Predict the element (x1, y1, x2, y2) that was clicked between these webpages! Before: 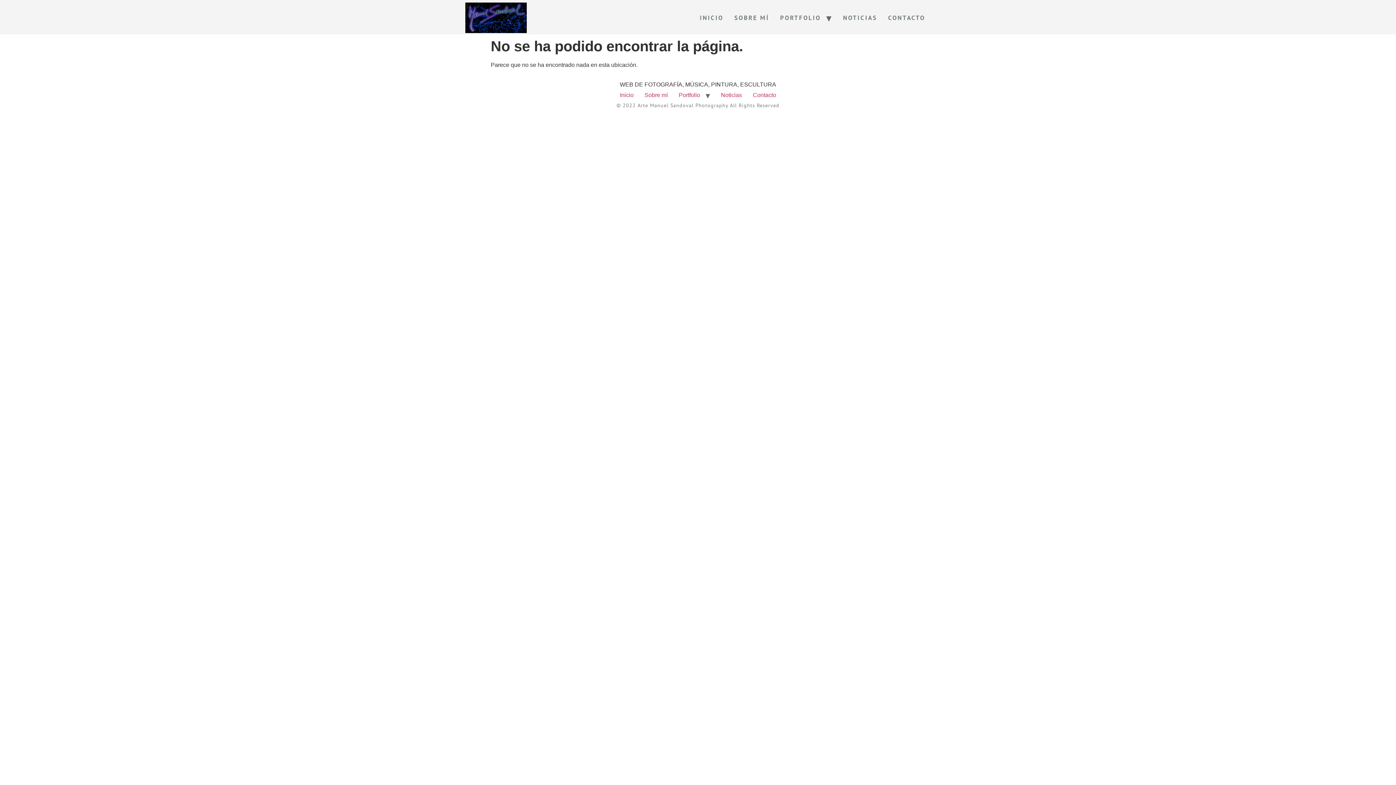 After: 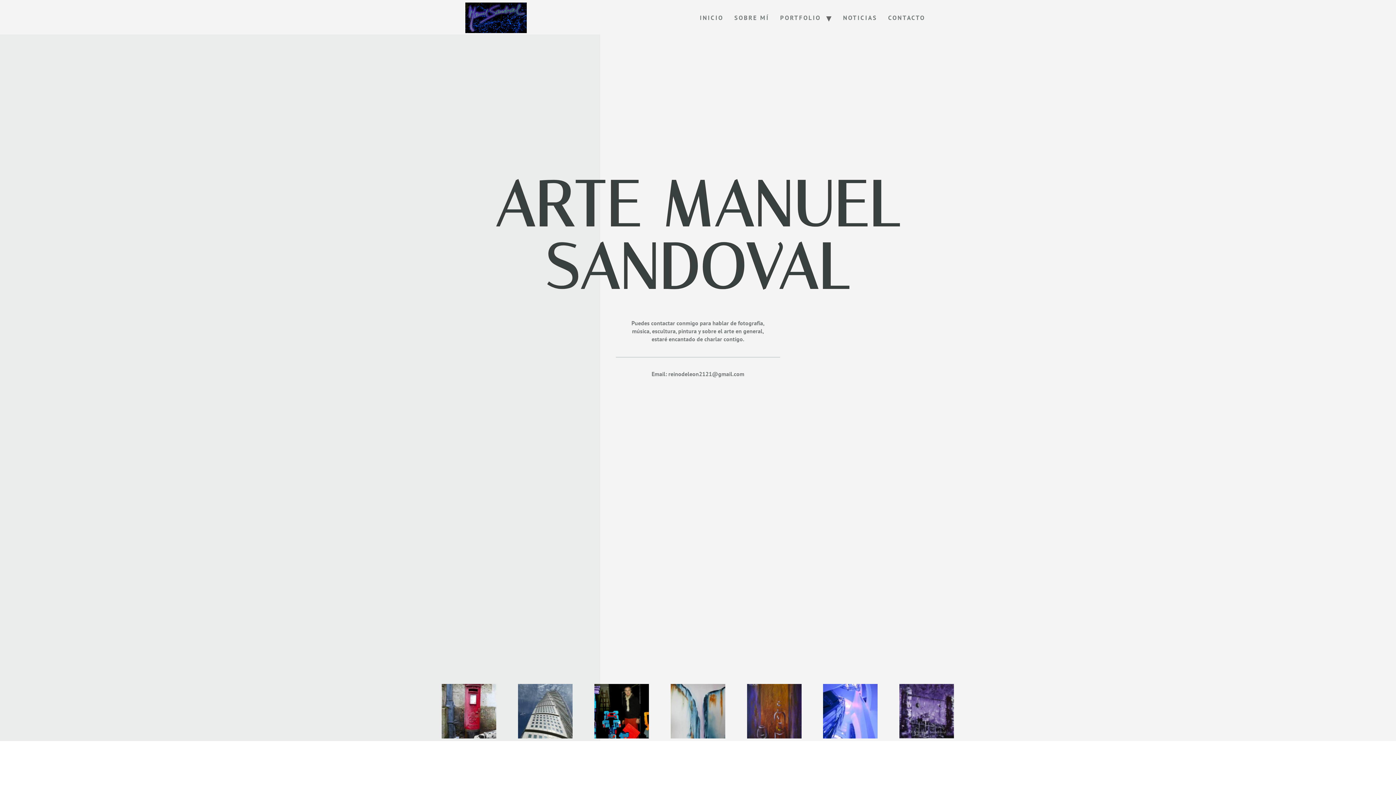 Action: label: Contacto bbox: (747, 89, 781, 102)